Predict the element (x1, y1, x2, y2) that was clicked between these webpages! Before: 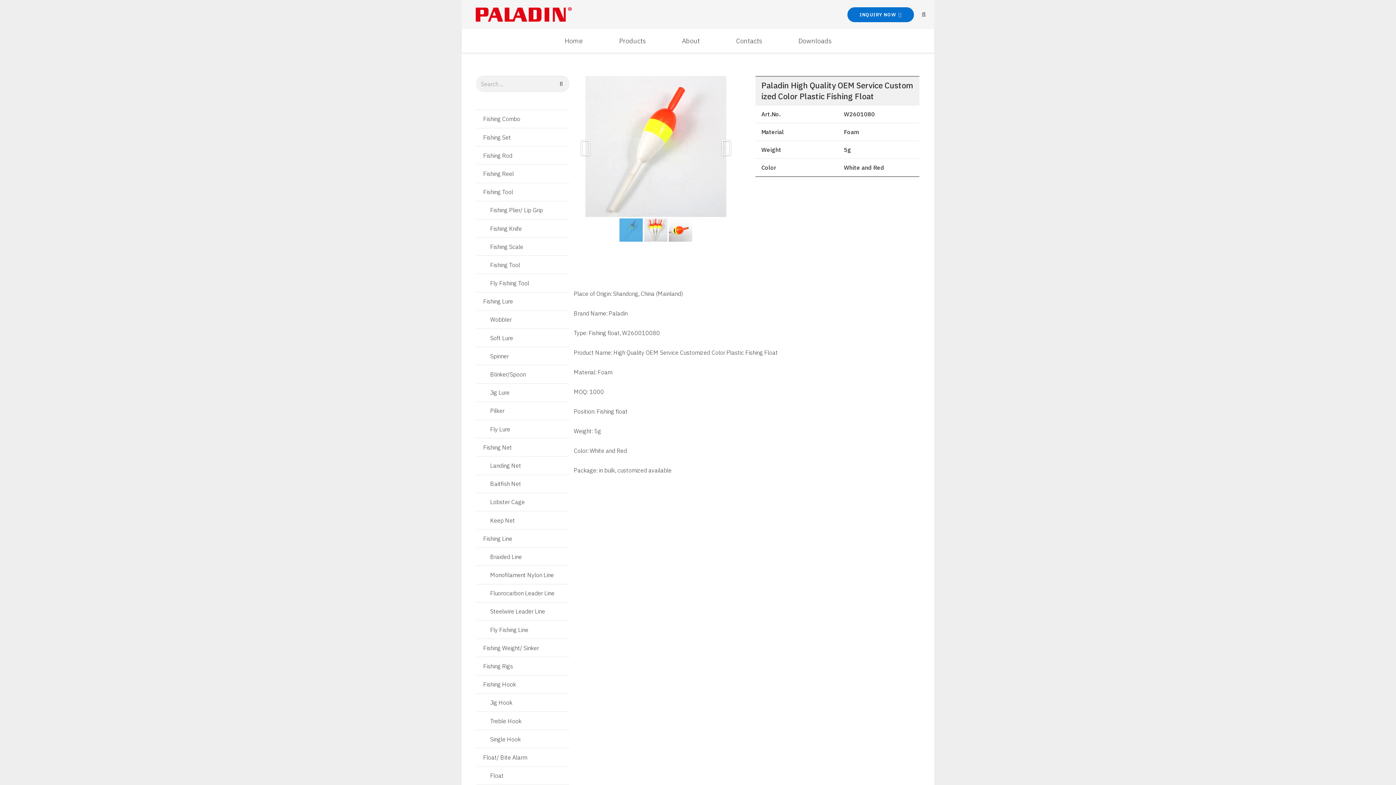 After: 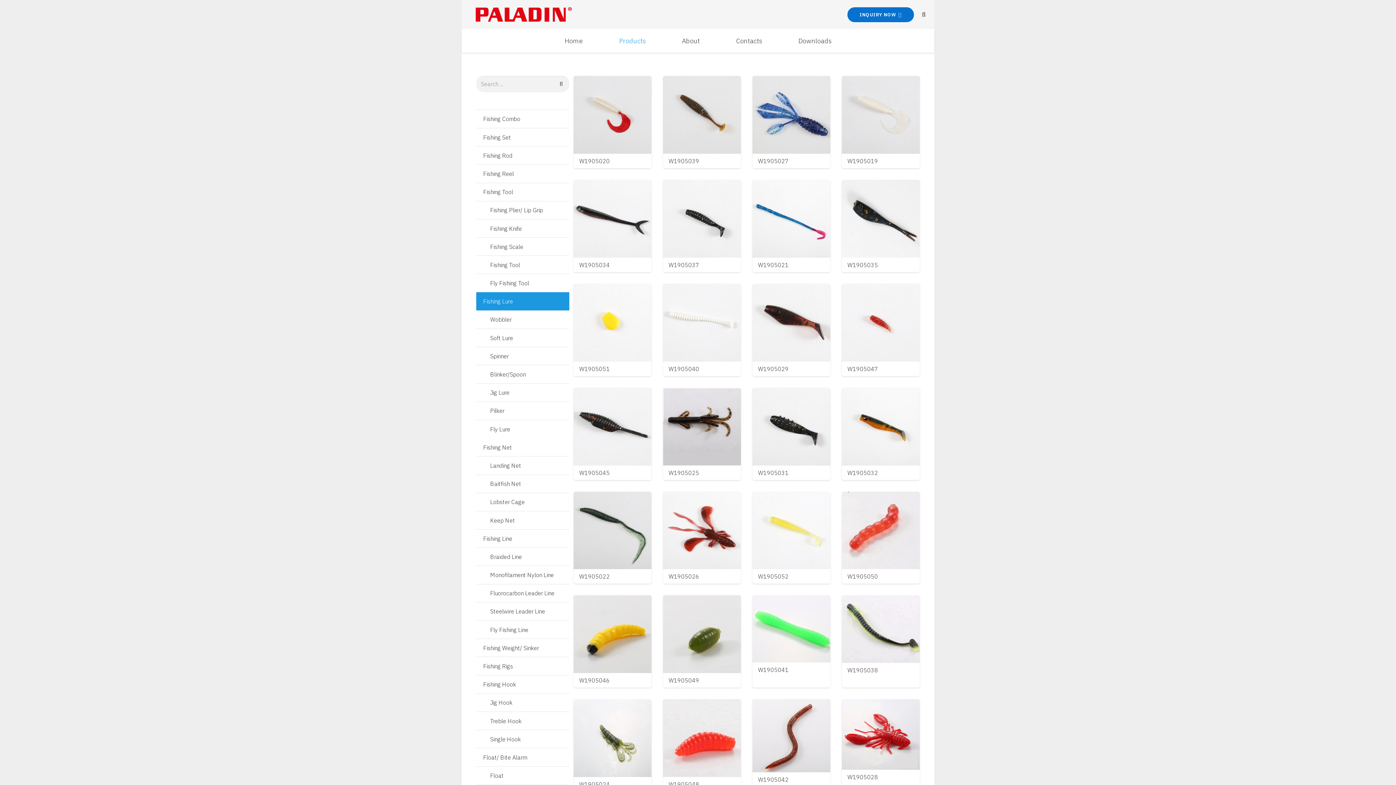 Action: label: Fishing Lure bbox: (476, 292, 569, 310)